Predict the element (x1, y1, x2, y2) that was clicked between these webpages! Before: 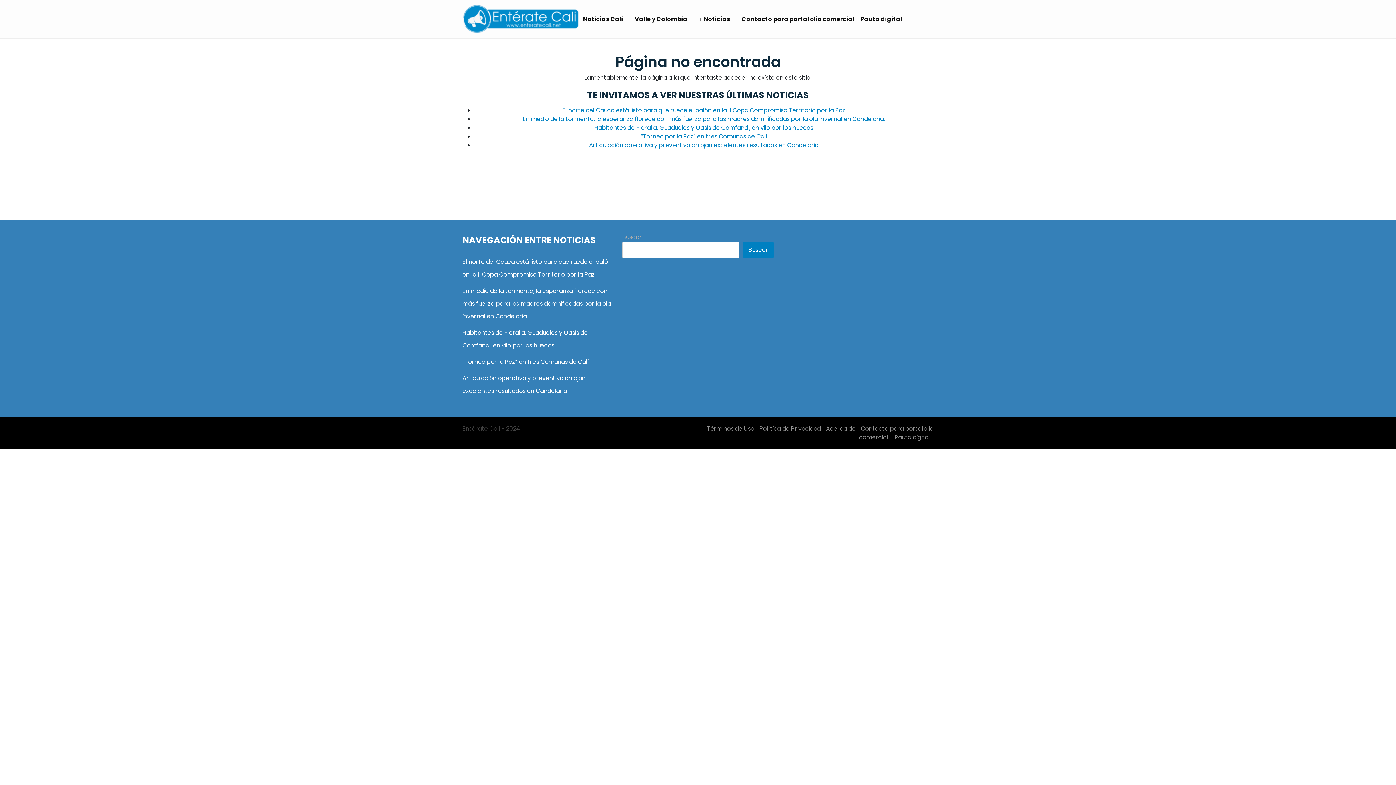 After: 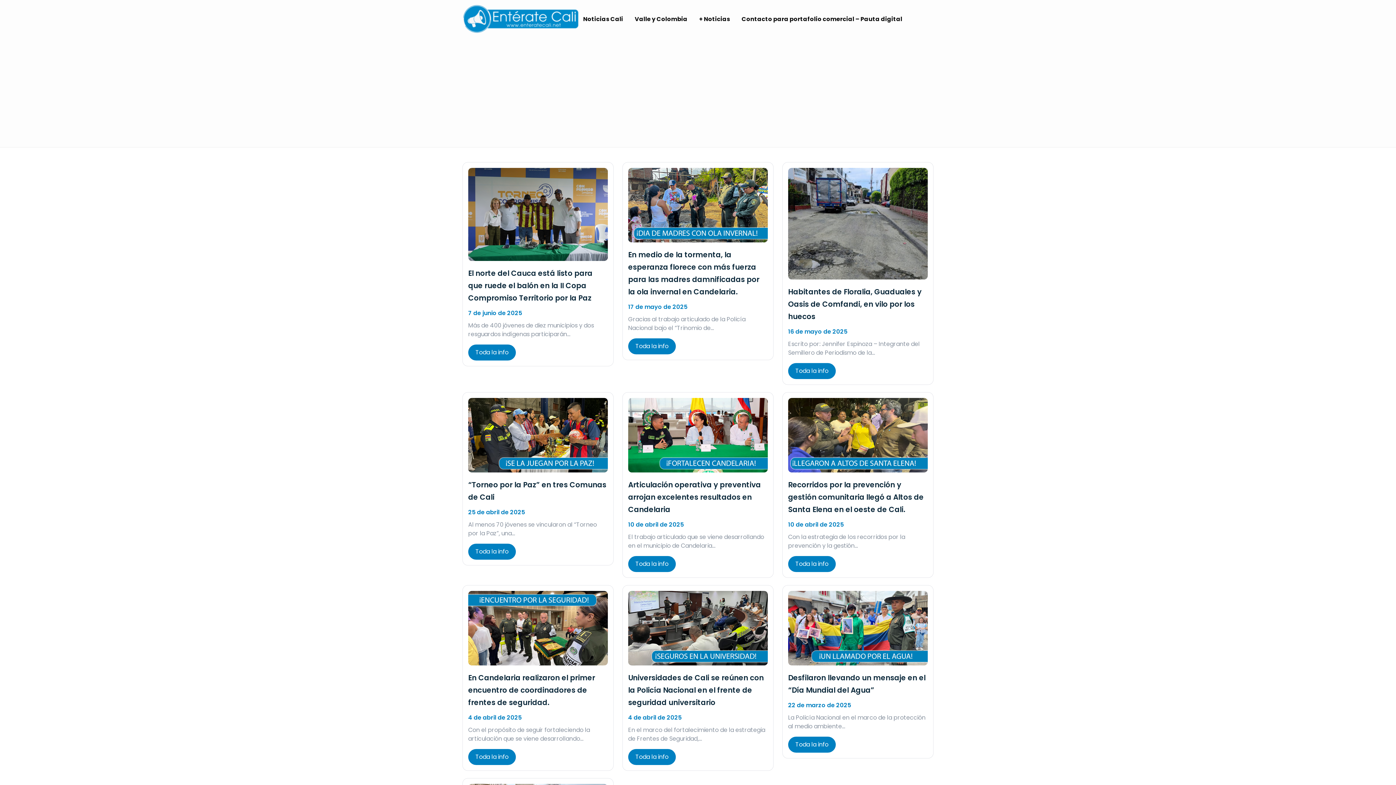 Action: bbox: (462, 14, 578, 22)